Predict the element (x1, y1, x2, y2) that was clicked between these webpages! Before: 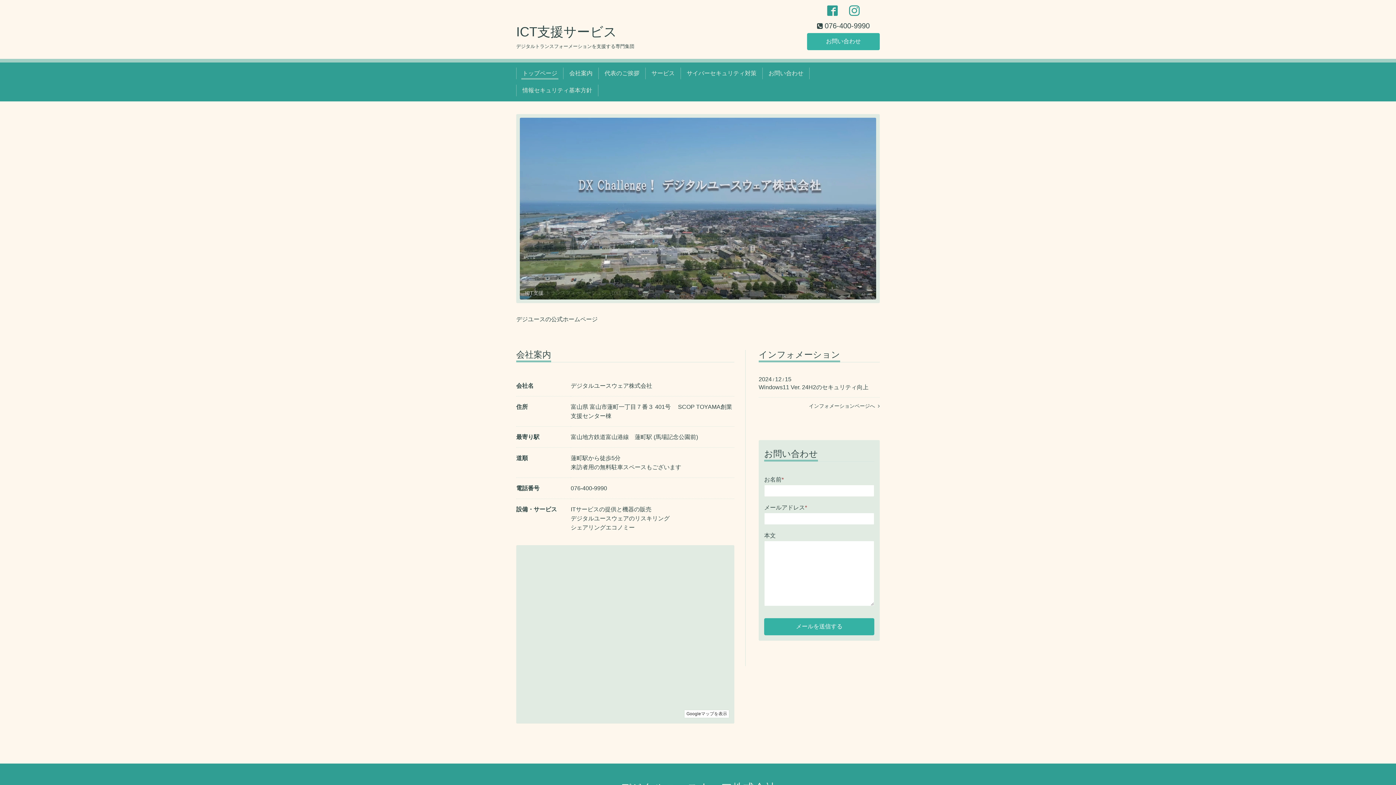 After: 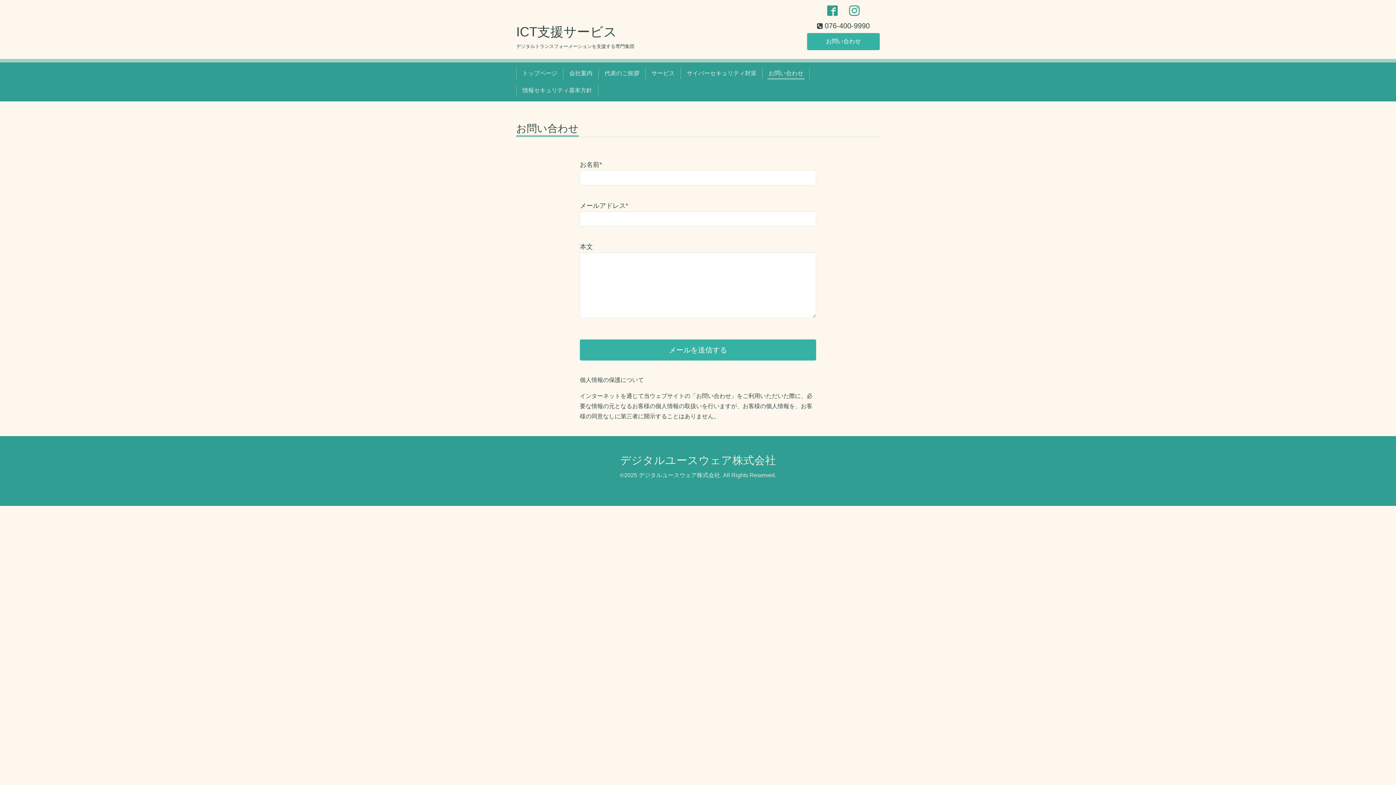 Action: bbox: (765, 67, 806, 79) label: お問い合わせ